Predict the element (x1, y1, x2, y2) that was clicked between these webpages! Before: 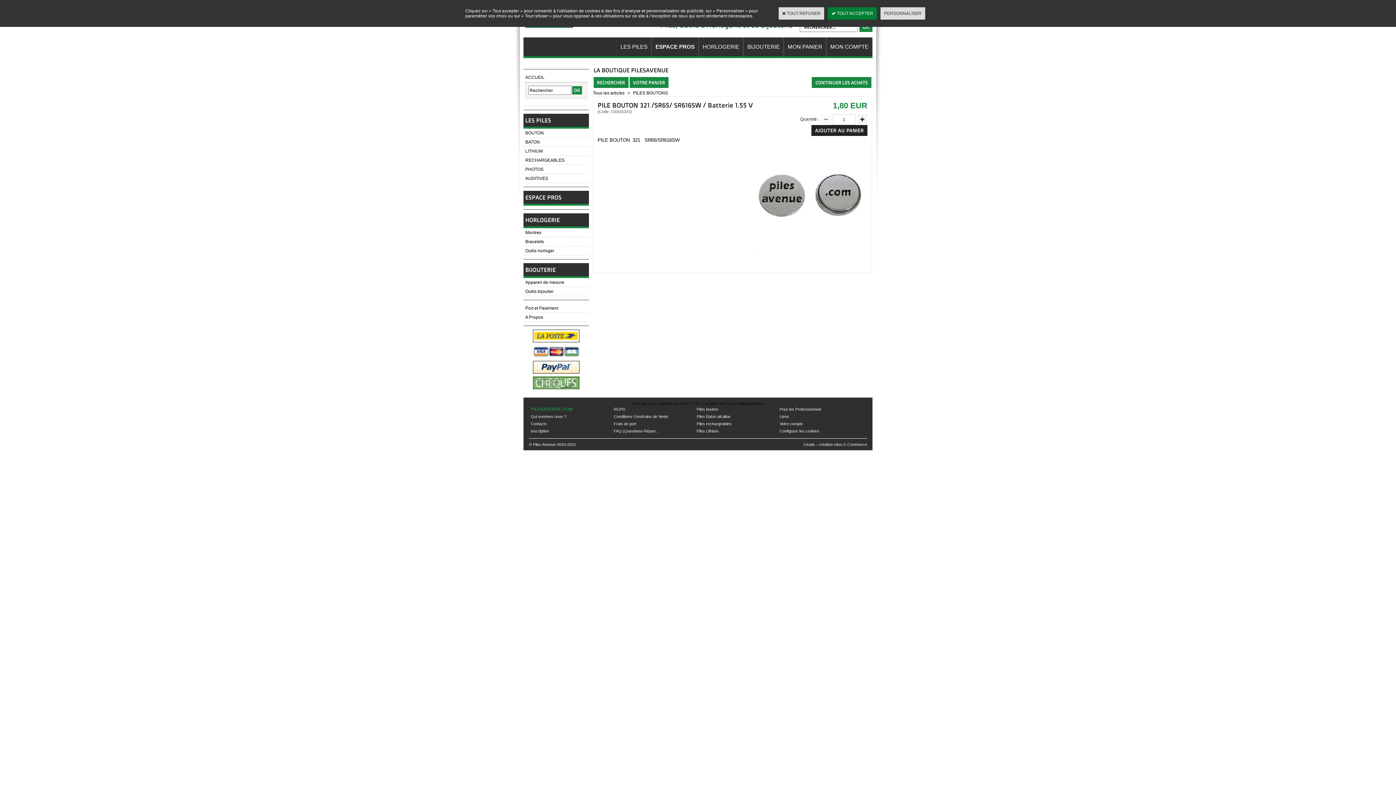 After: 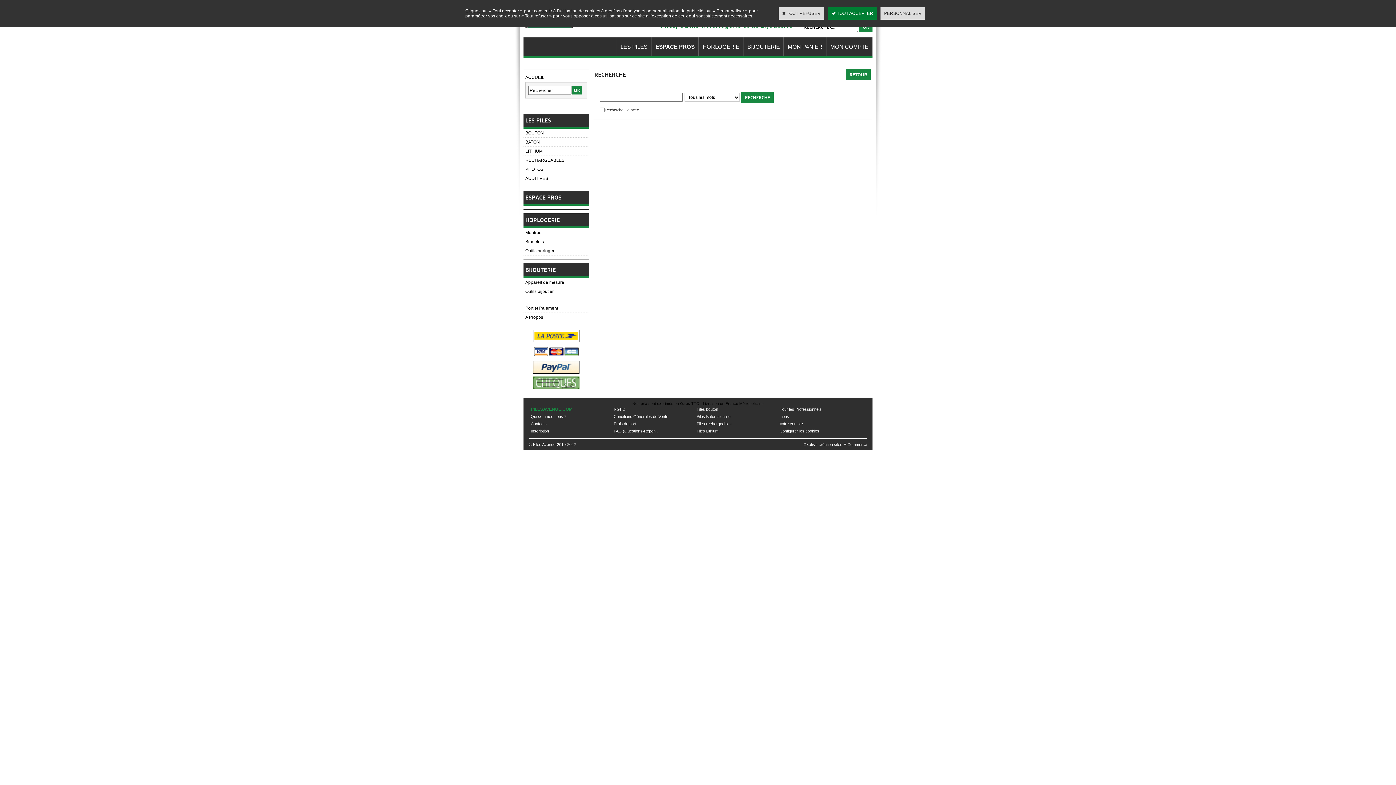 Action: label: RECHERCHER bbox: (593, 80, 628, 85)